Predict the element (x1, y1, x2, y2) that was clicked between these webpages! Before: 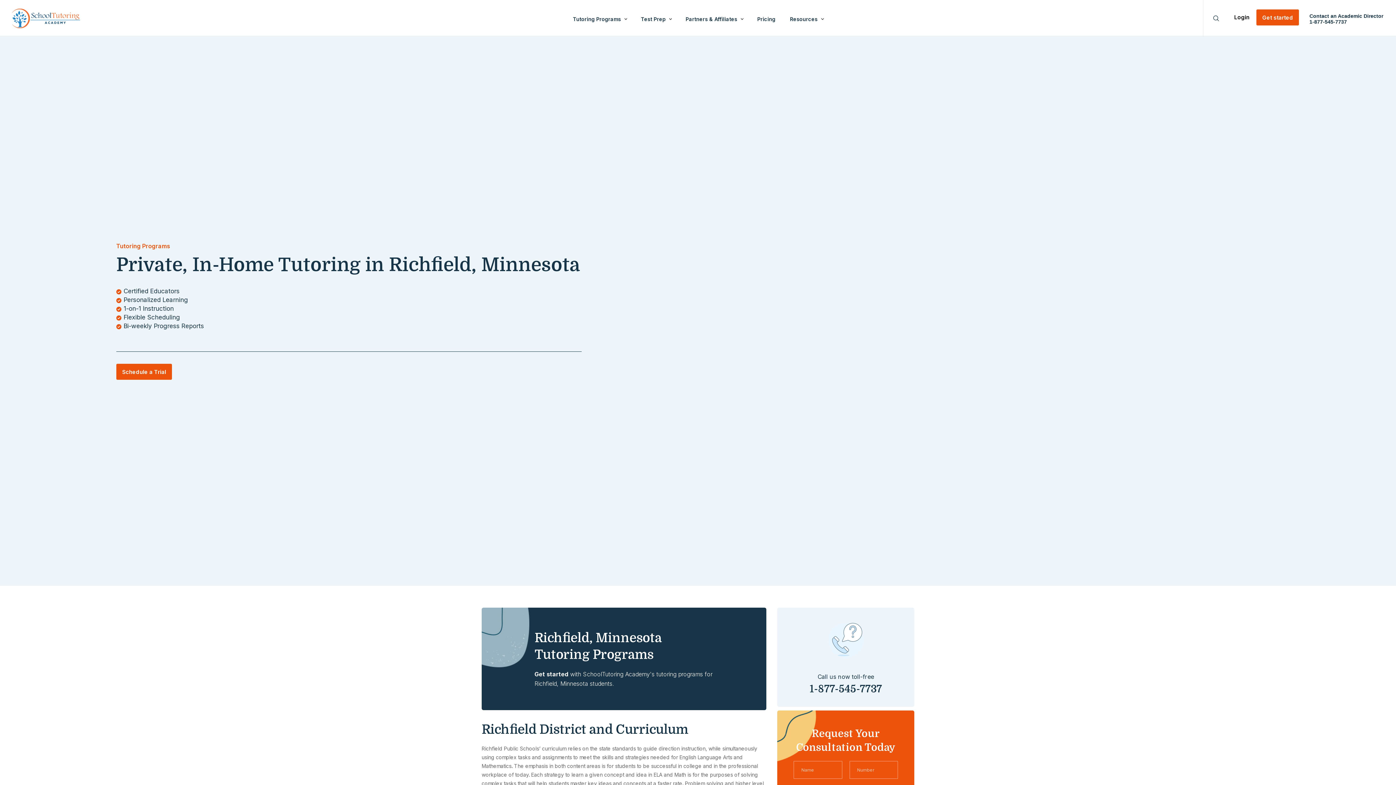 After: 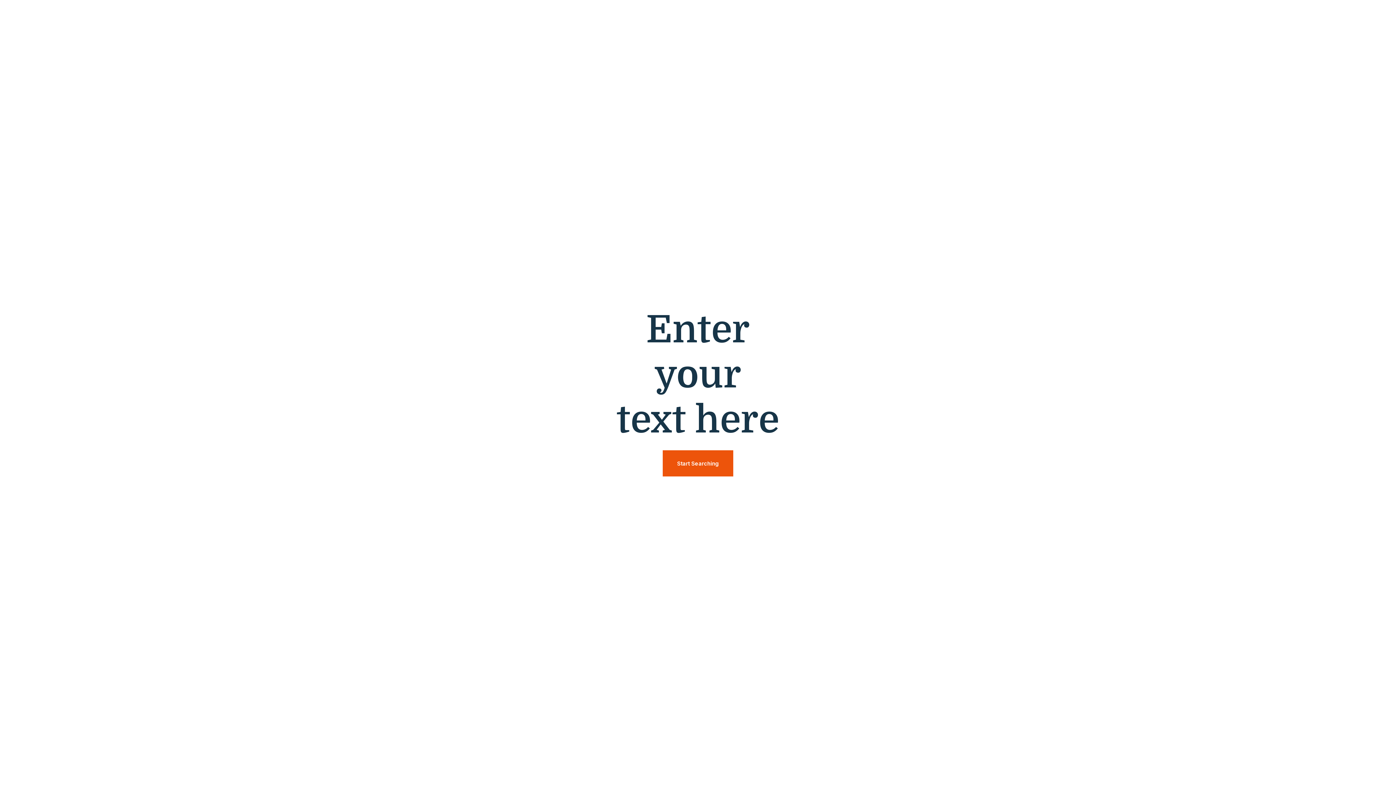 Action: label: Search bbox: (1203, 0, 1220, 36)